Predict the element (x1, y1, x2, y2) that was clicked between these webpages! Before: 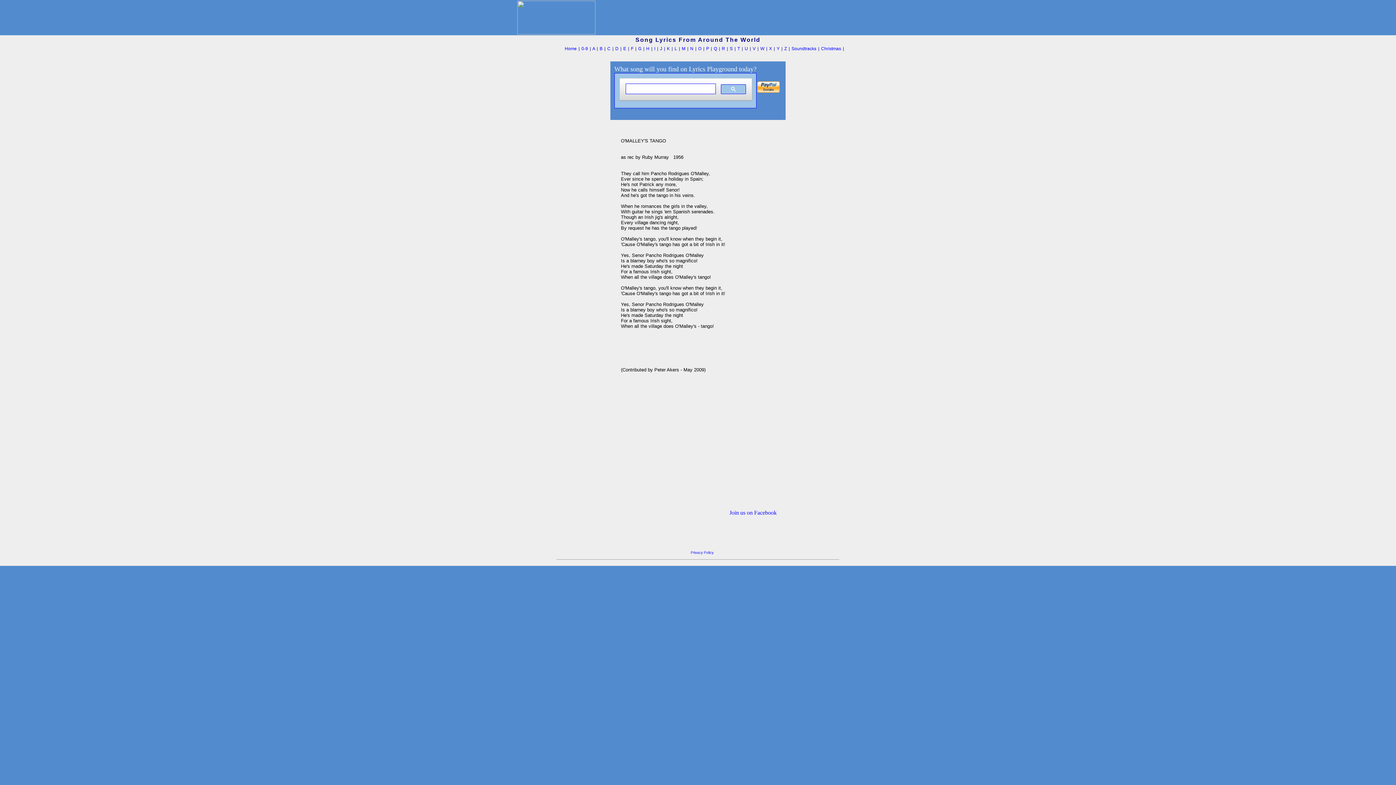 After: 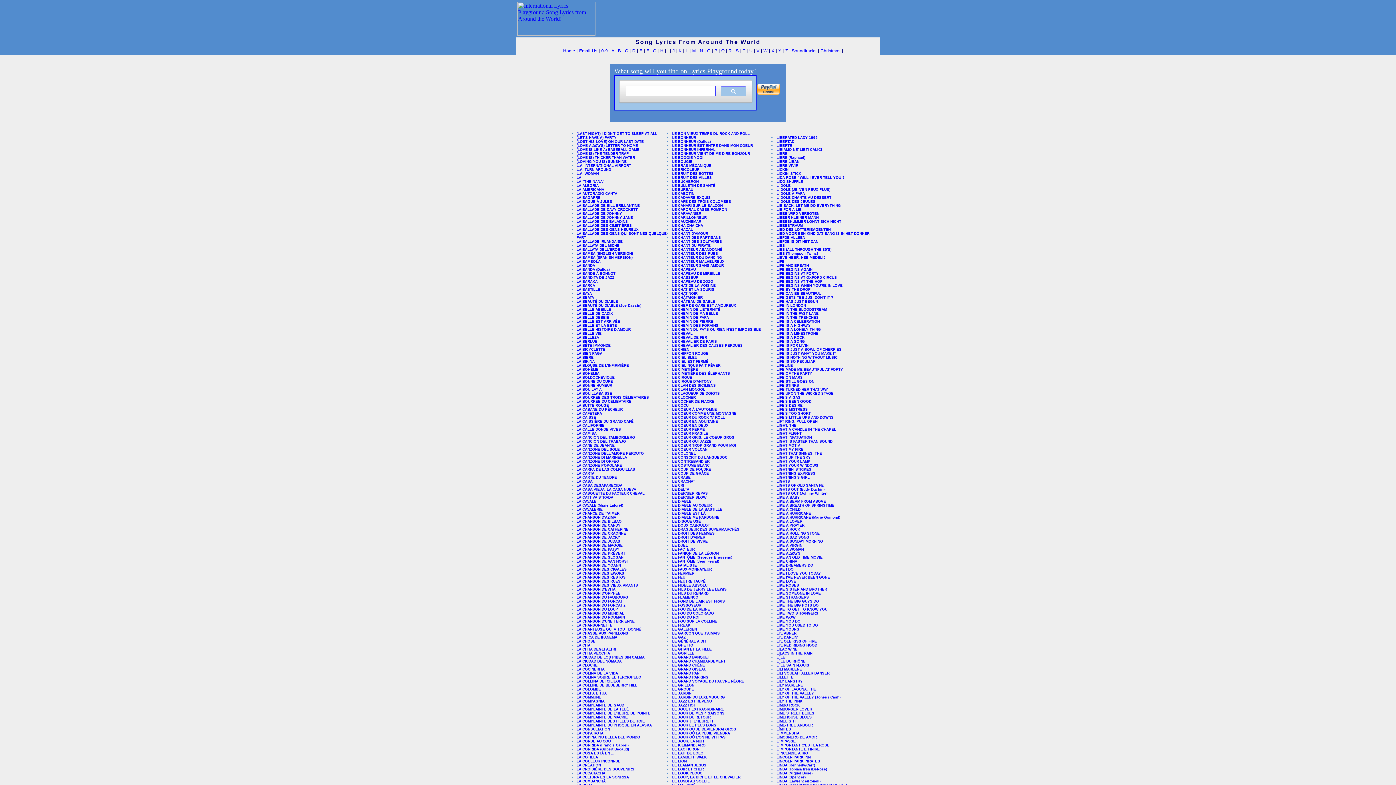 Action: label: L bbox: (674, 46, 677, 51)